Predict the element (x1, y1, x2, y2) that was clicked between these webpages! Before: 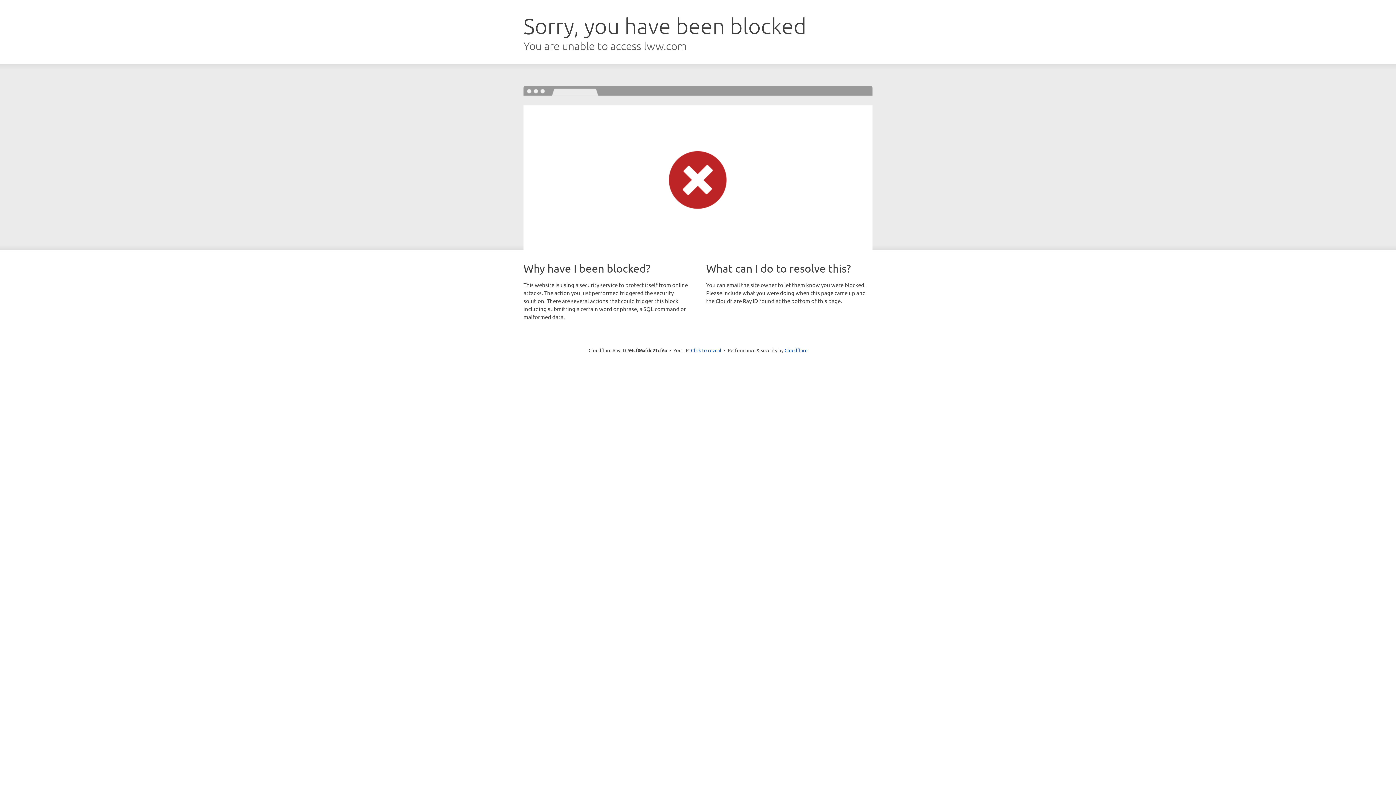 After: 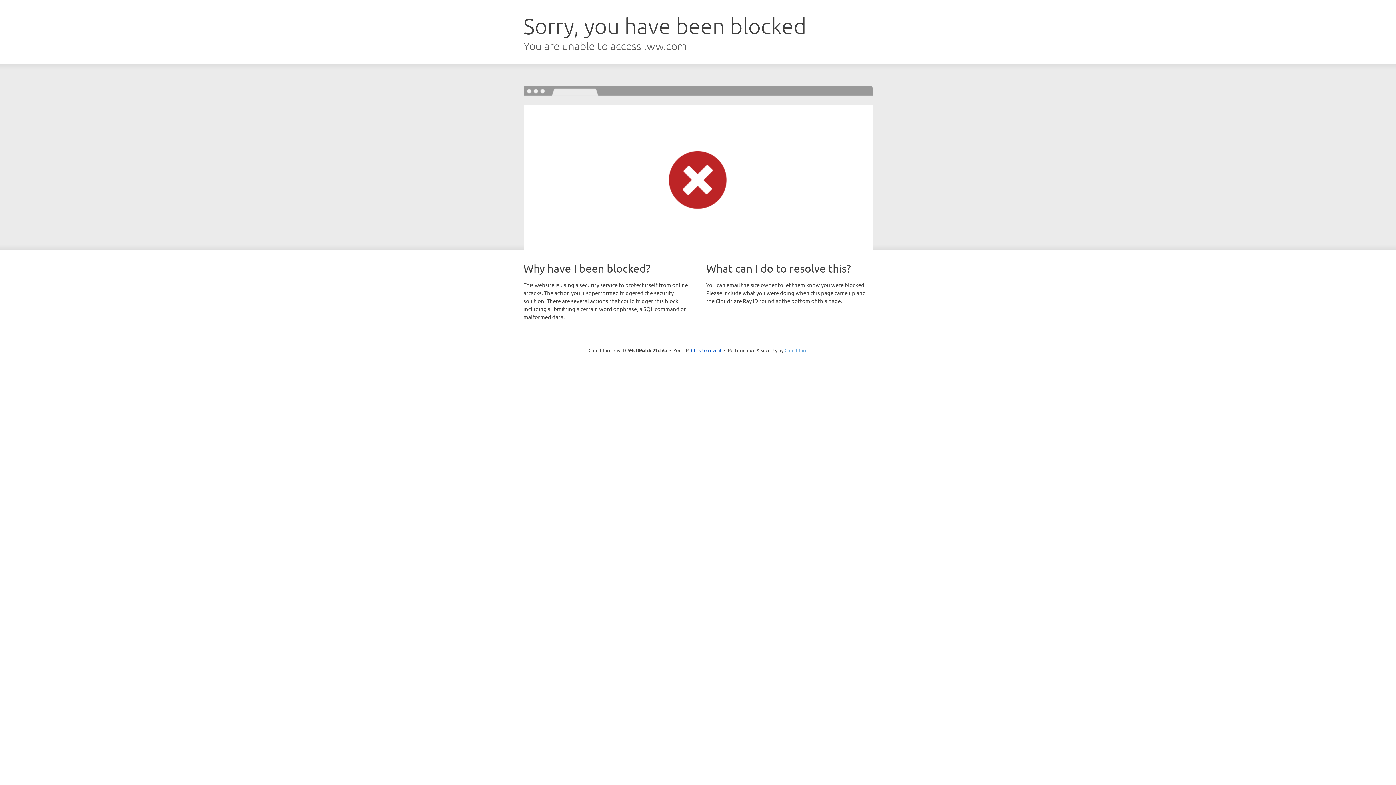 Action: bbox: (784, 347, 807, 353) label: Cloudflare